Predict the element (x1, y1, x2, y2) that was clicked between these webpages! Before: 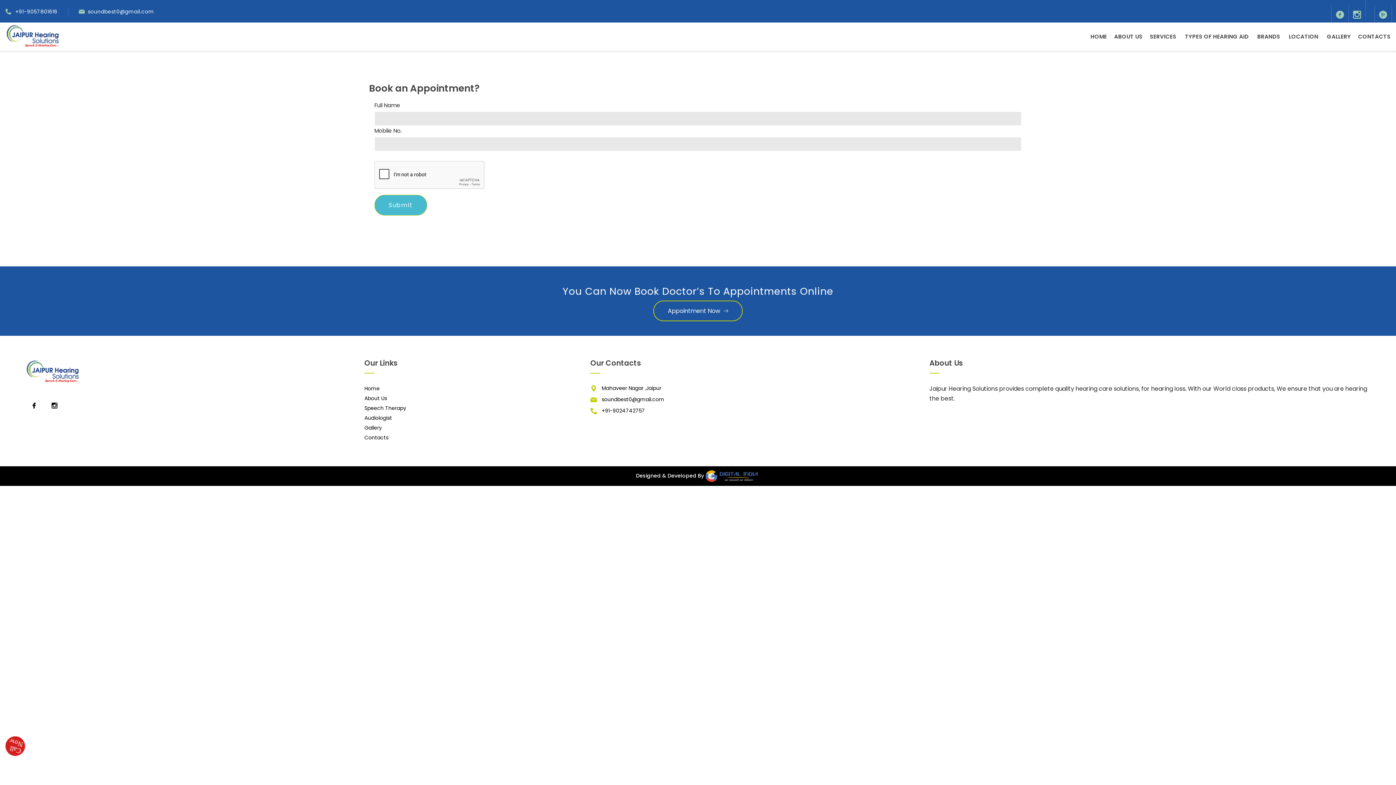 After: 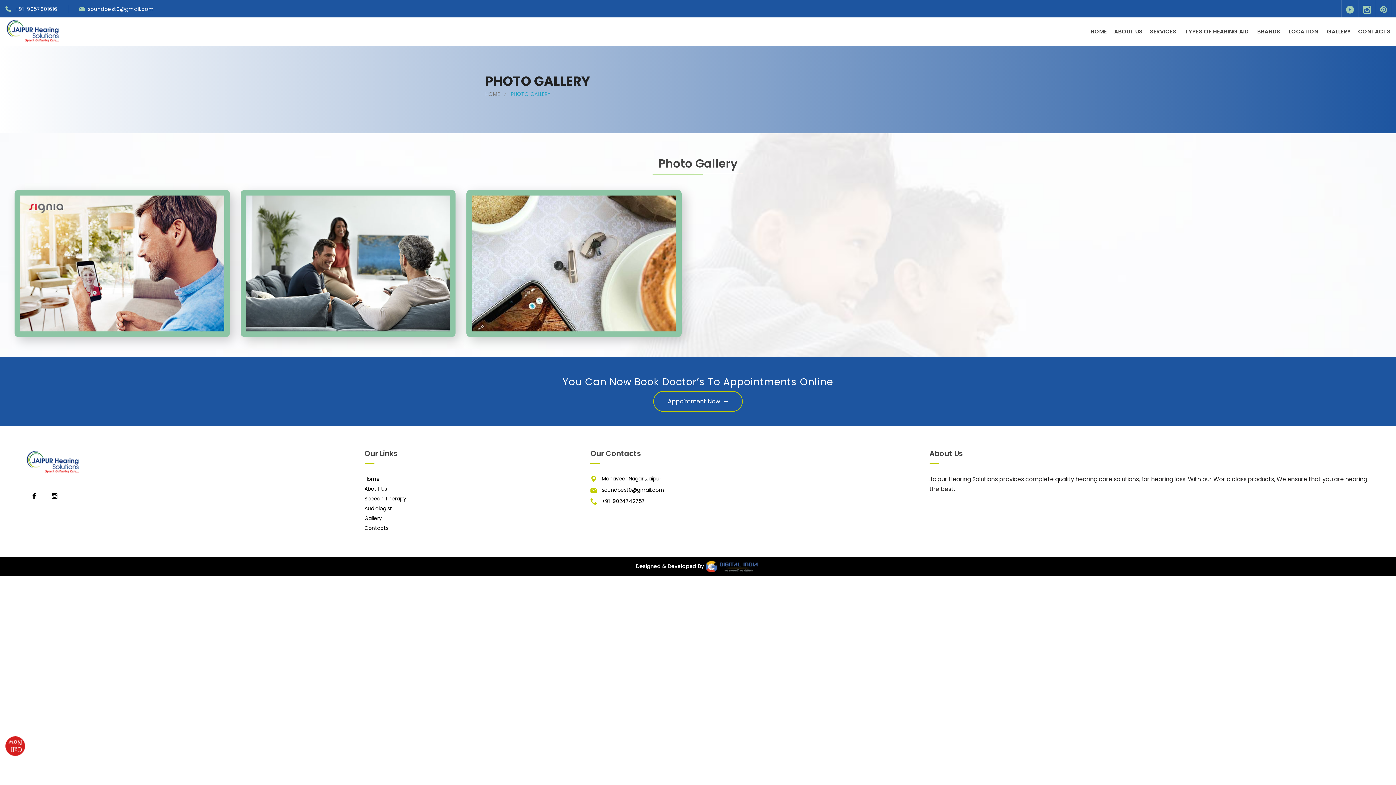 Action: bbox: (364, 424, 382, 431) label: Gallery